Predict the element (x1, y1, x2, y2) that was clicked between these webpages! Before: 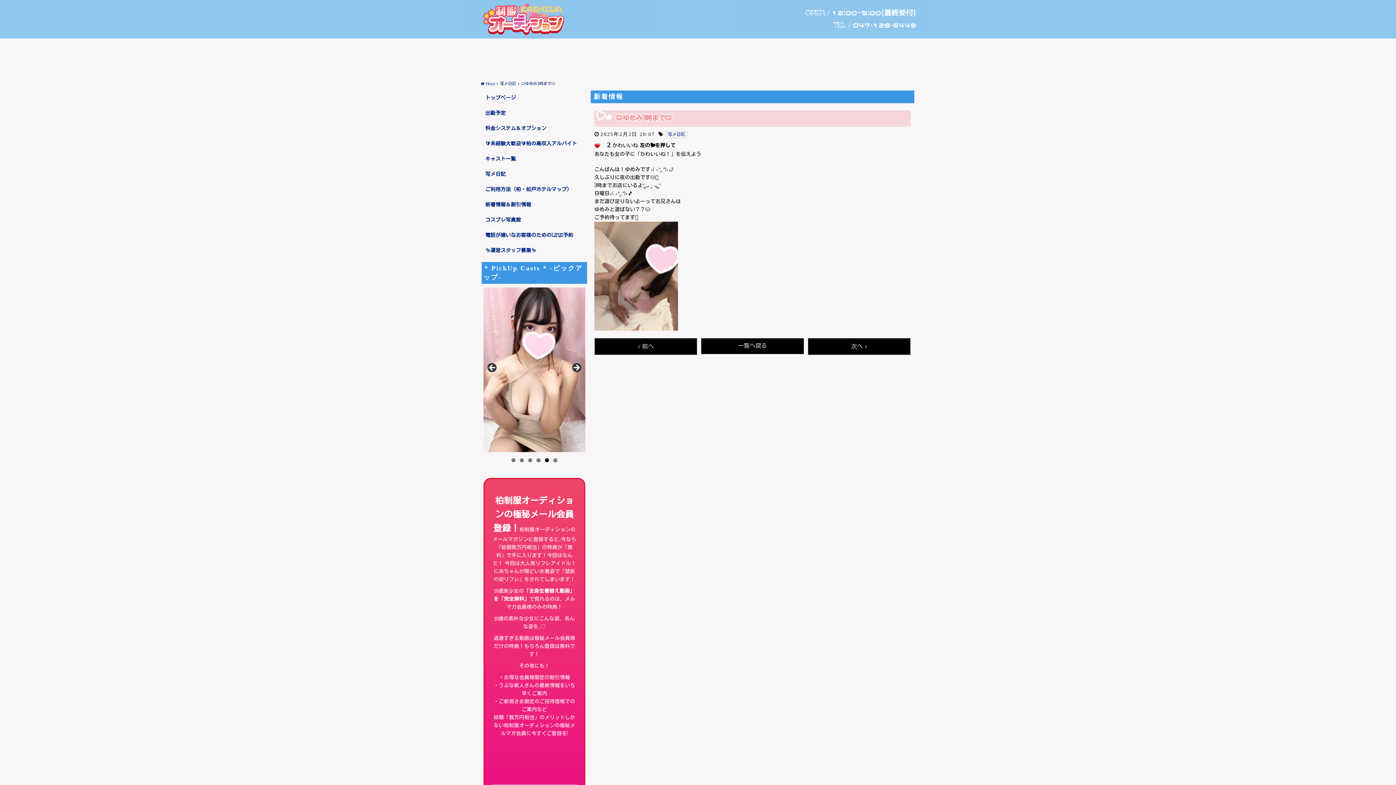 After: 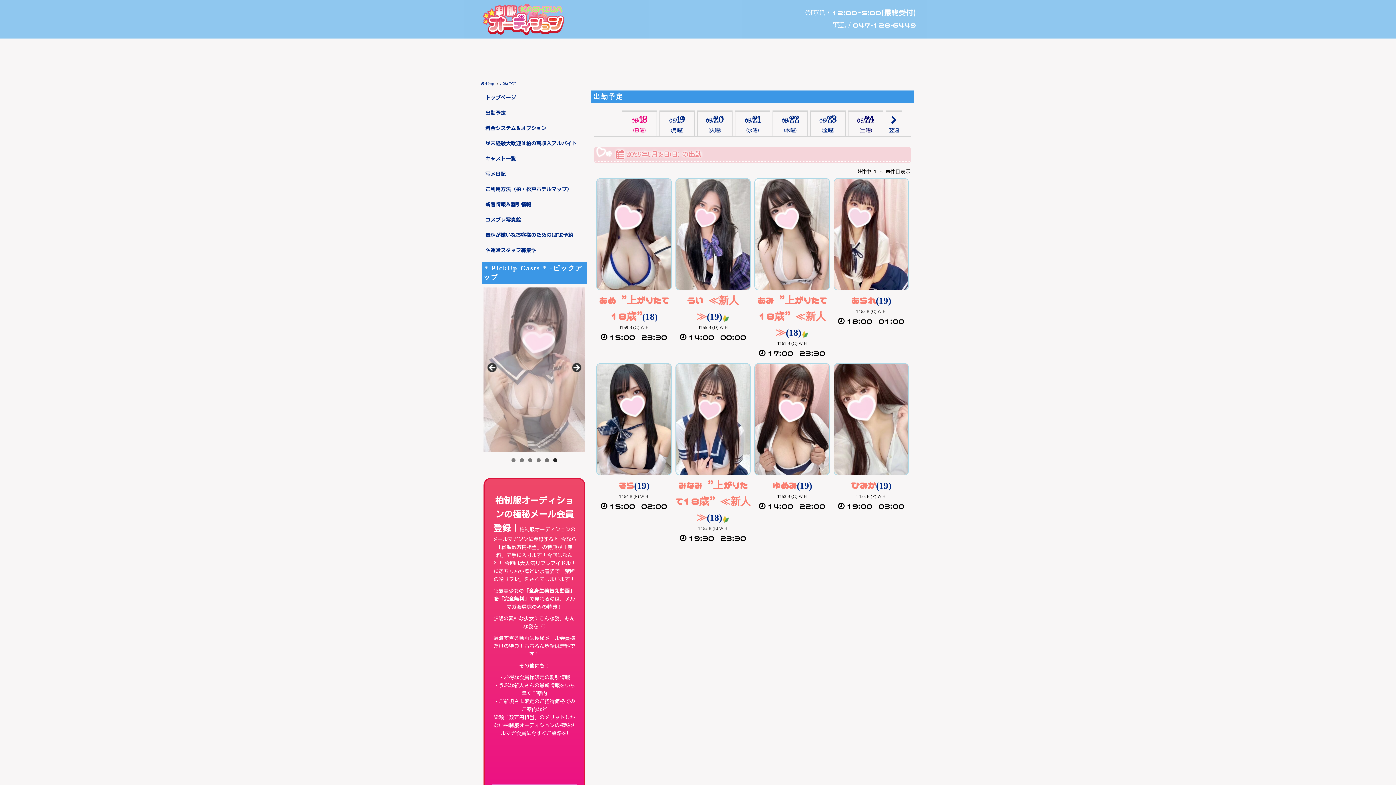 Action: label: 出勤予定 bbox: (481, 105, 587, 121)